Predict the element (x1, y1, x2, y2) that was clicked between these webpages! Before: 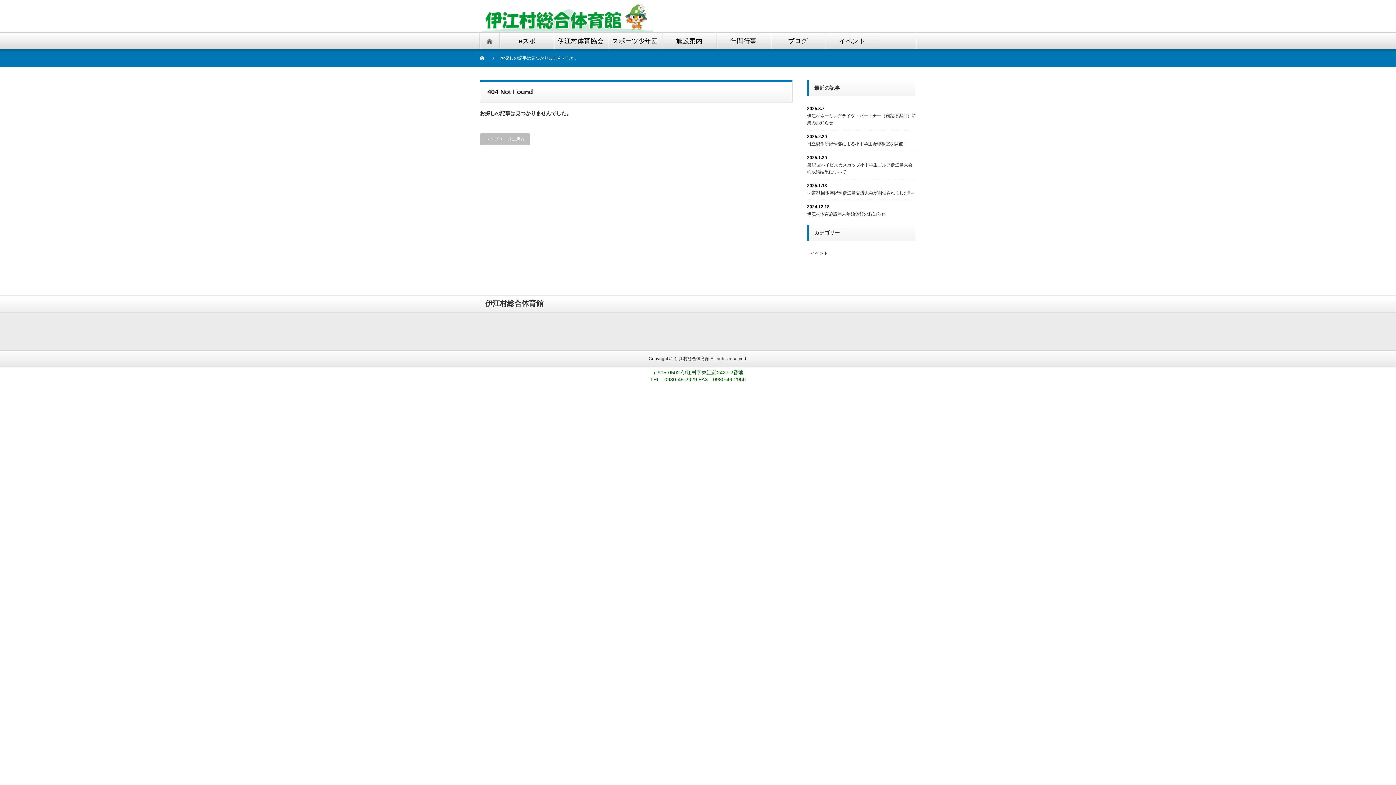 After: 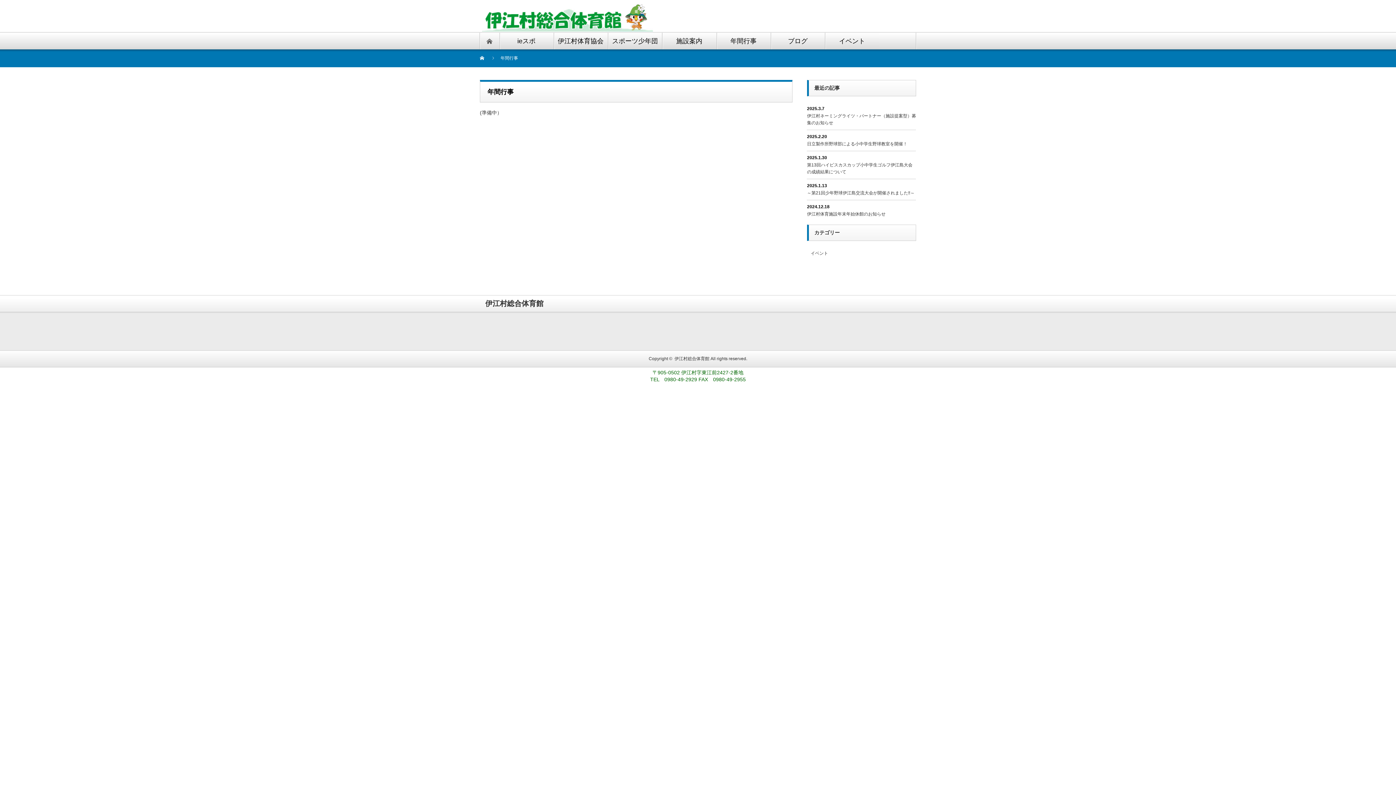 Action: label: 年間行事 bbox: (716, 32, 770, 49)